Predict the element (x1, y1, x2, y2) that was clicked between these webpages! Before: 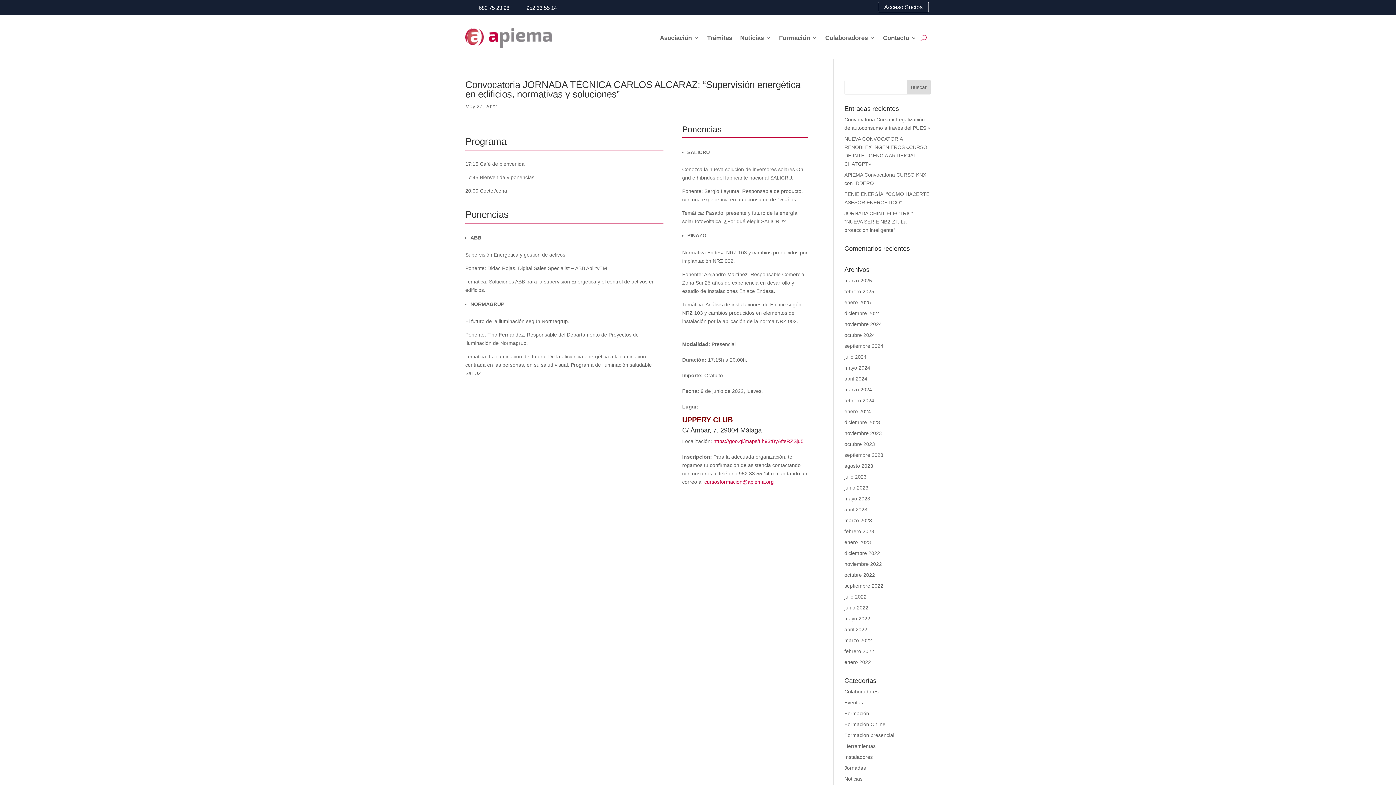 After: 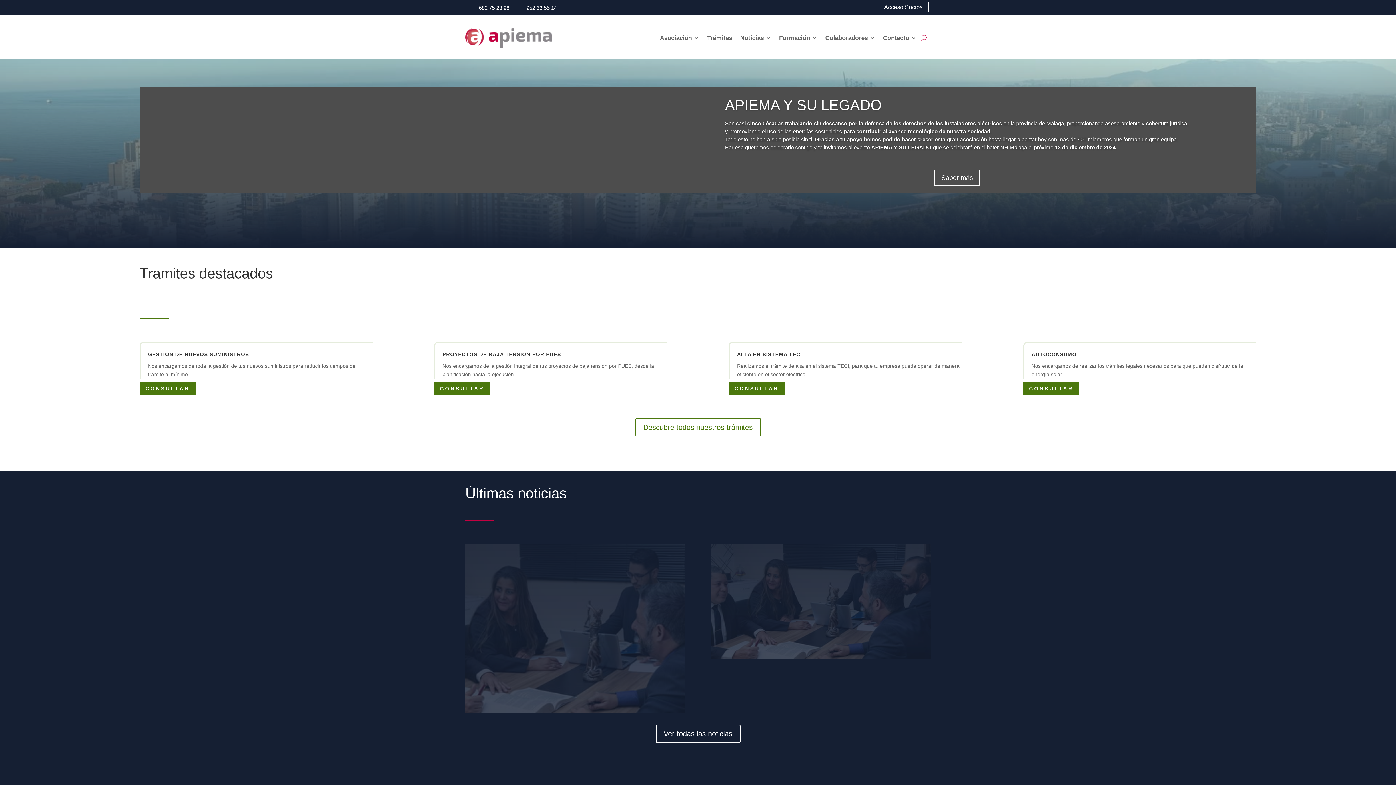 Action: label: febrero 2022 bbox: (844, 648, 874, 654)